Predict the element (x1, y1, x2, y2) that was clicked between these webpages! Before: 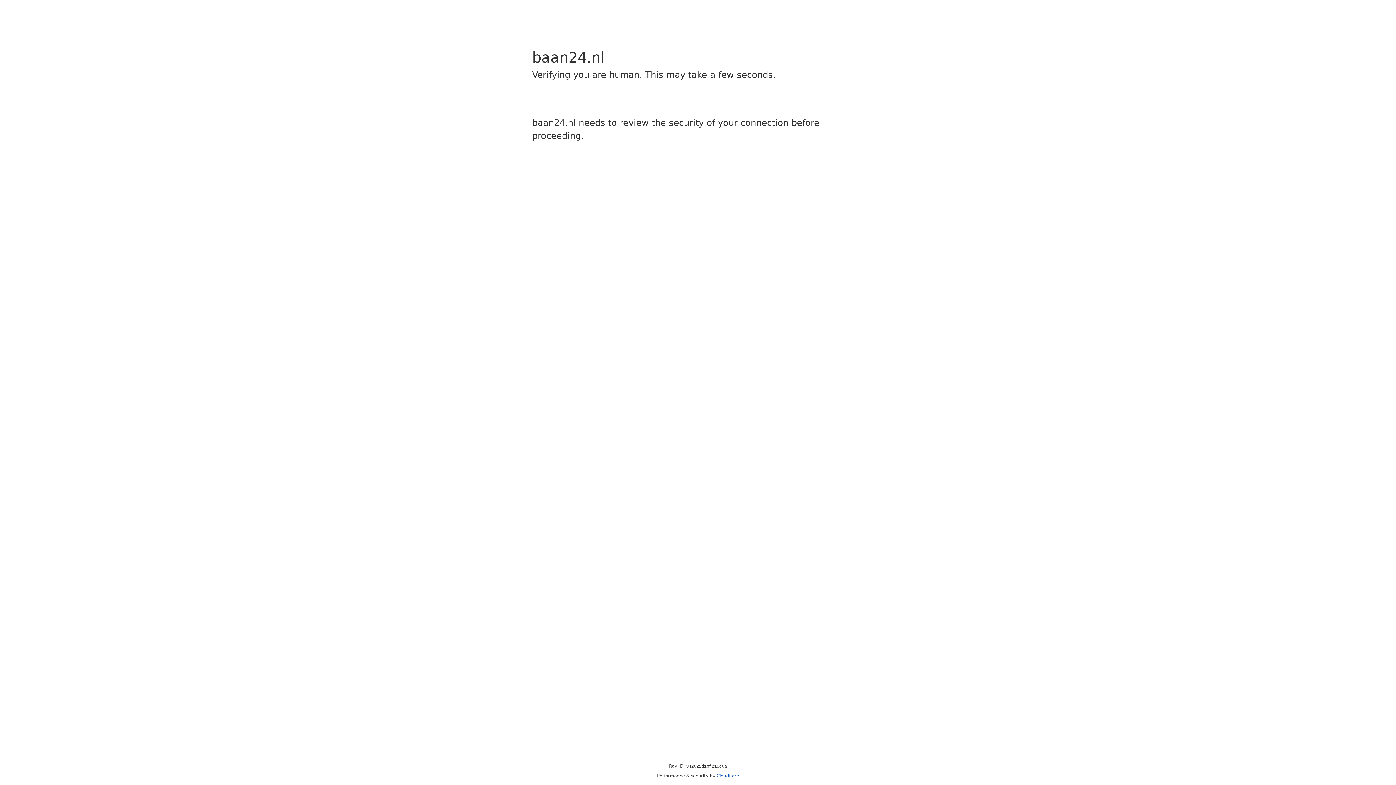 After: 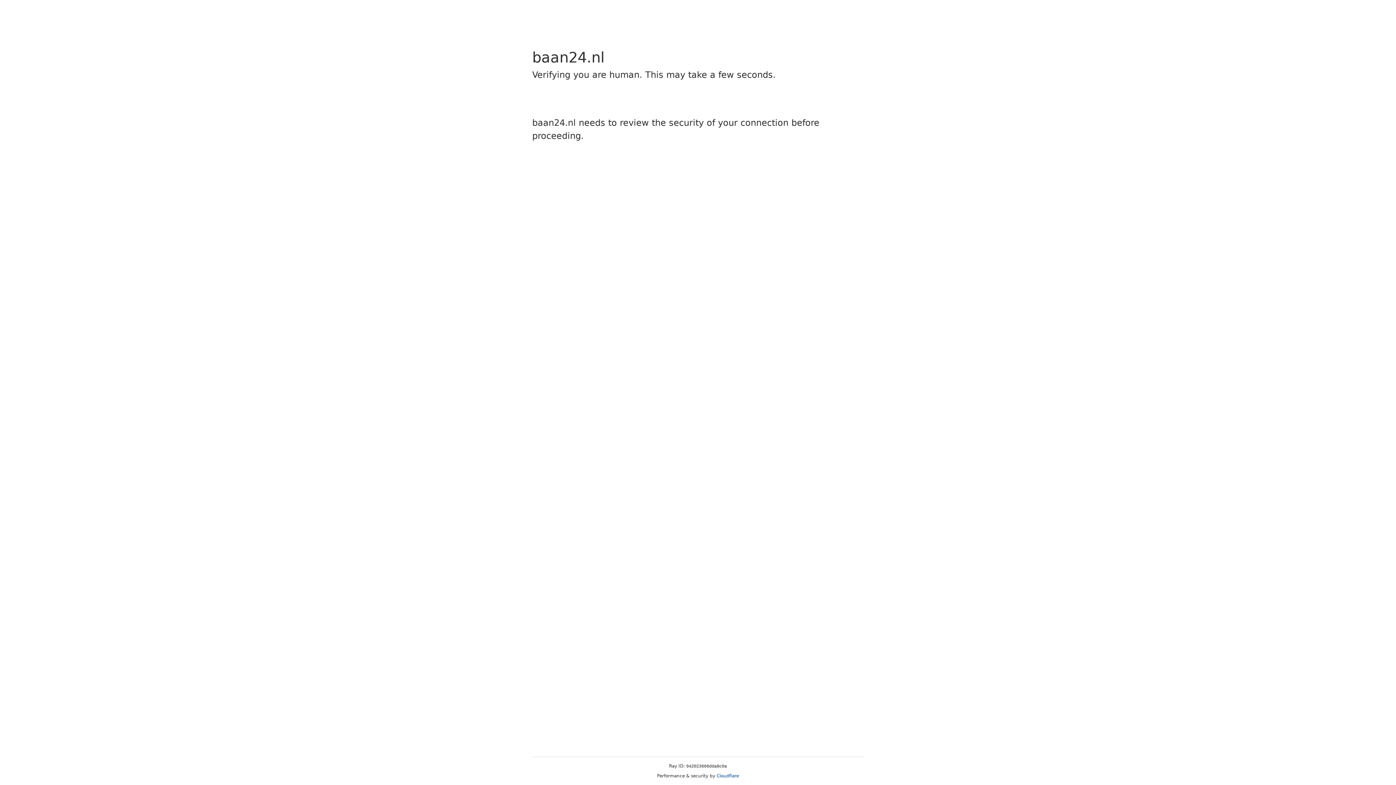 Action: bbox: (716, 773, 739, 778) label: Cloudflare